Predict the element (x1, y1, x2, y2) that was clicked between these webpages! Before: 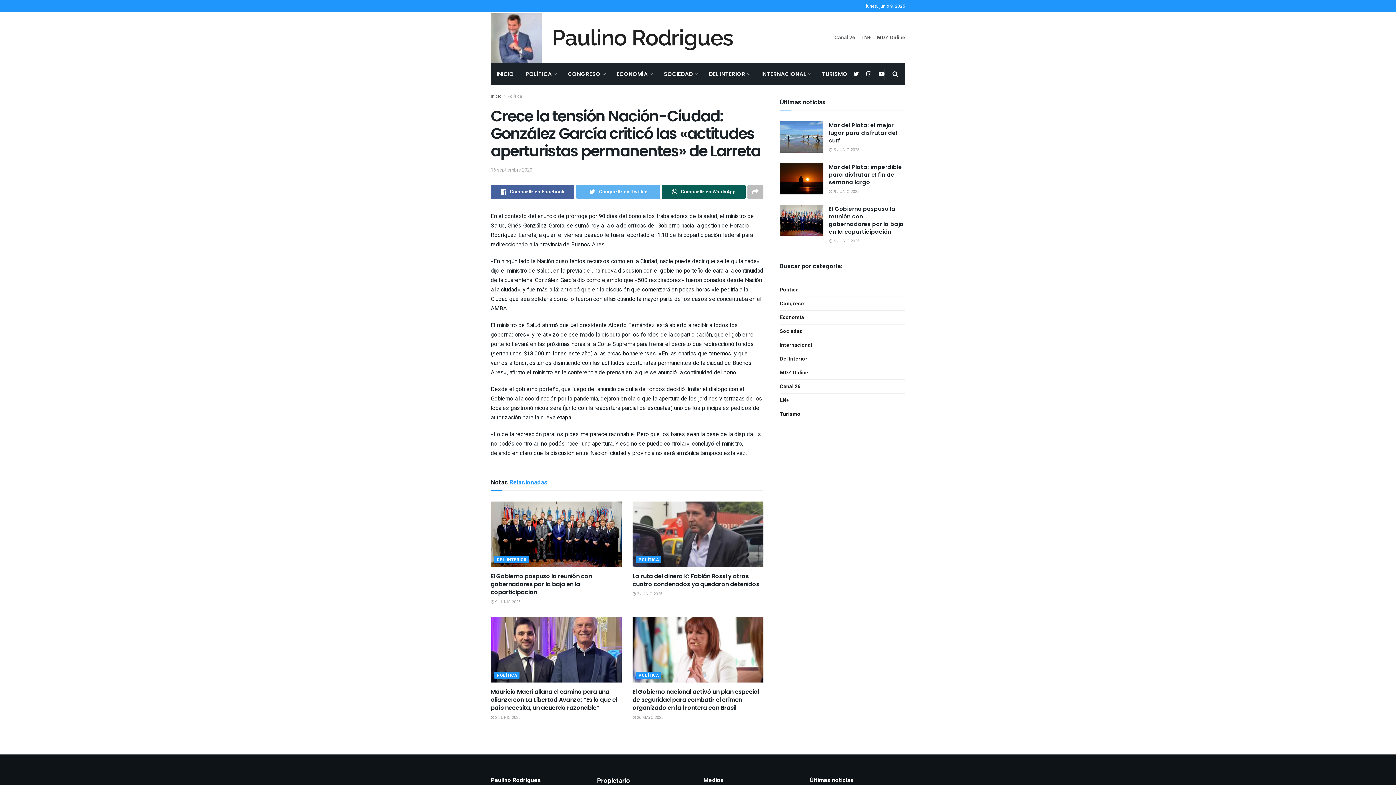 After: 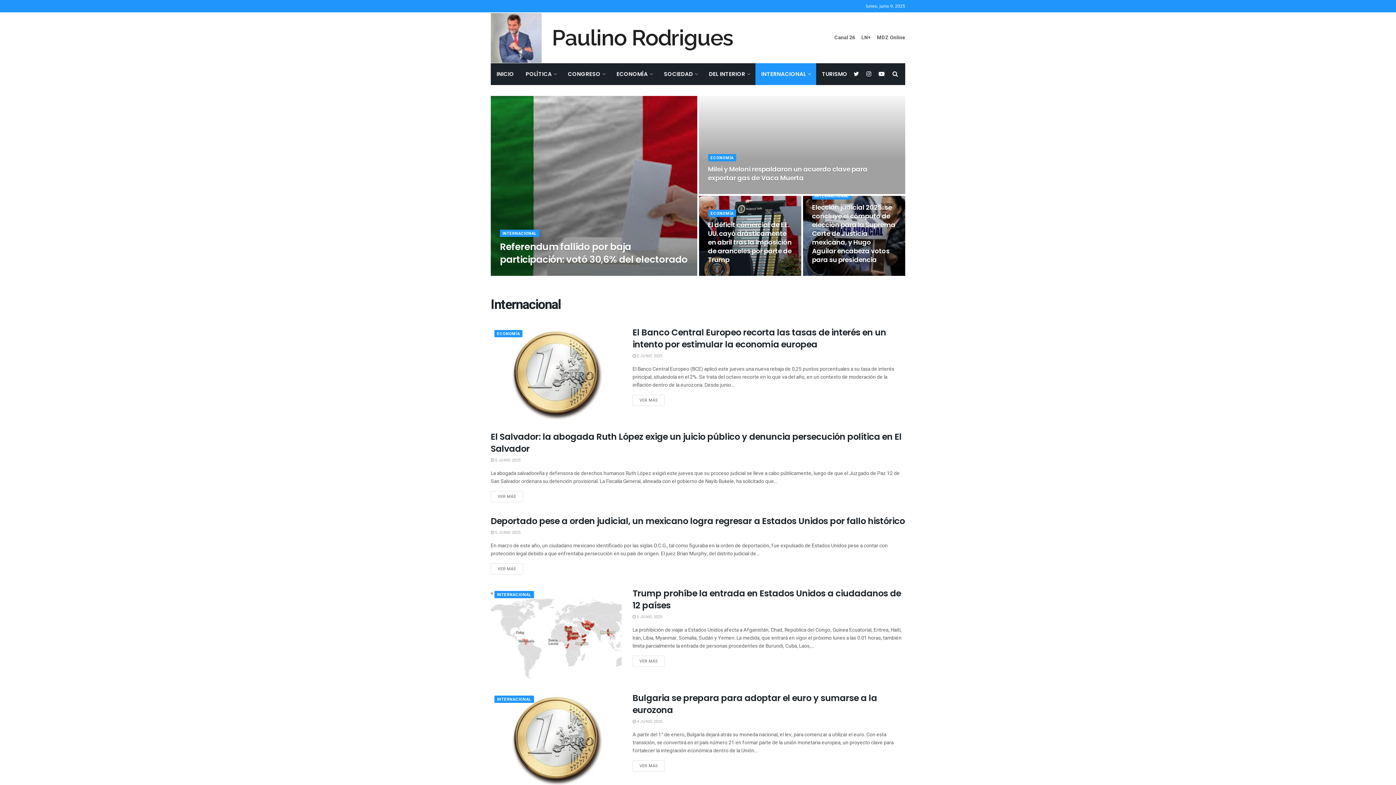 Action: bbox: (780, 340, 812, 349) label: Internacional